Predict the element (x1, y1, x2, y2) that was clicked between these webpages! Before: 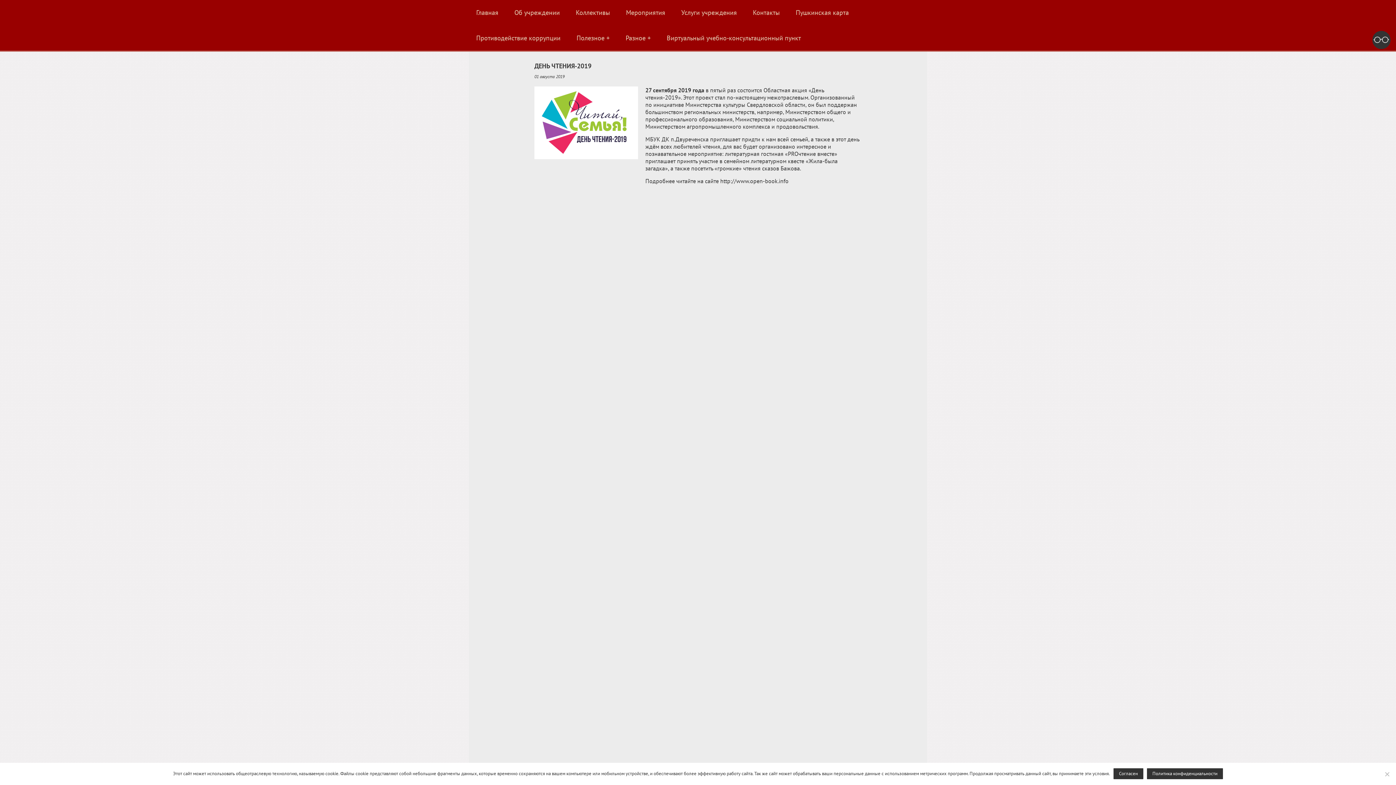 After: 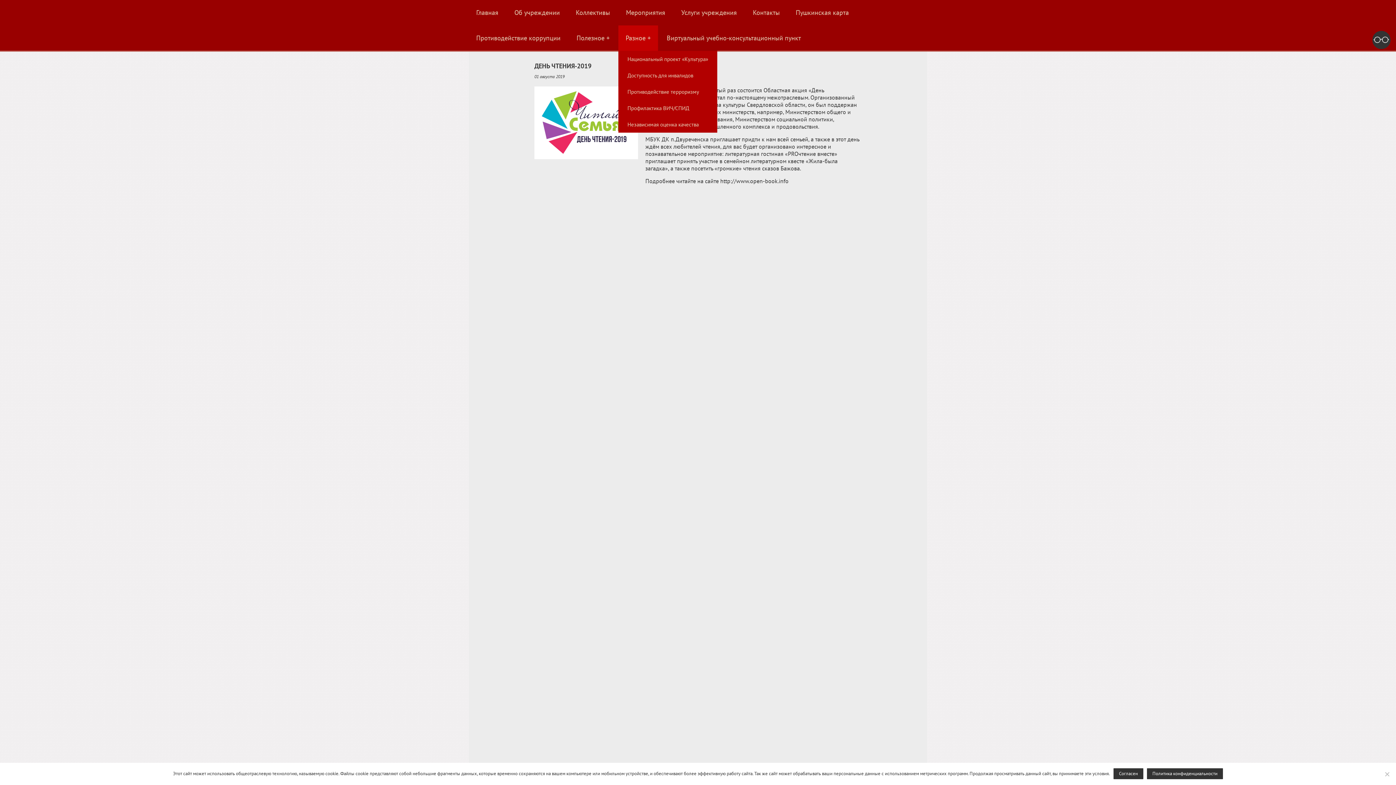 Action: bbox: (618, 25, 658, 50) label: Разное